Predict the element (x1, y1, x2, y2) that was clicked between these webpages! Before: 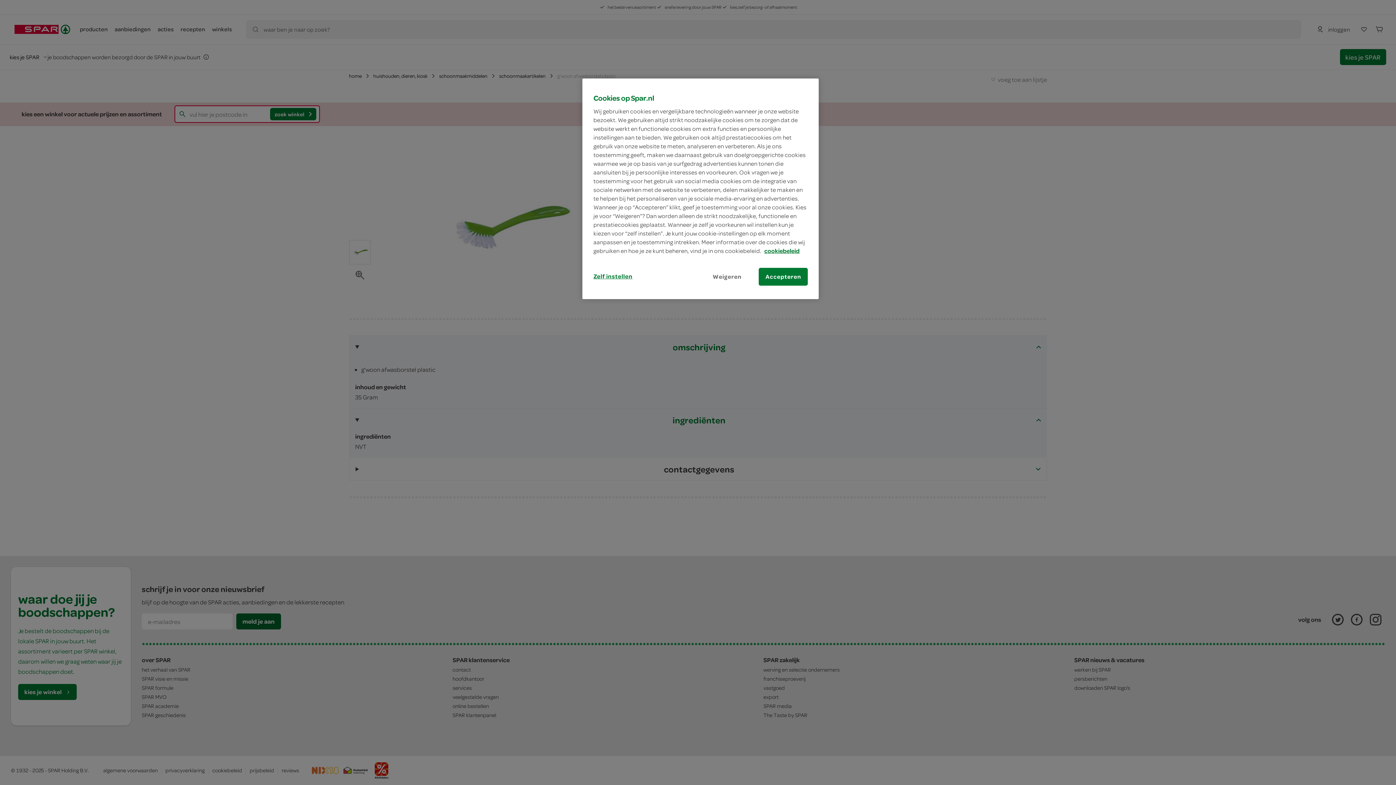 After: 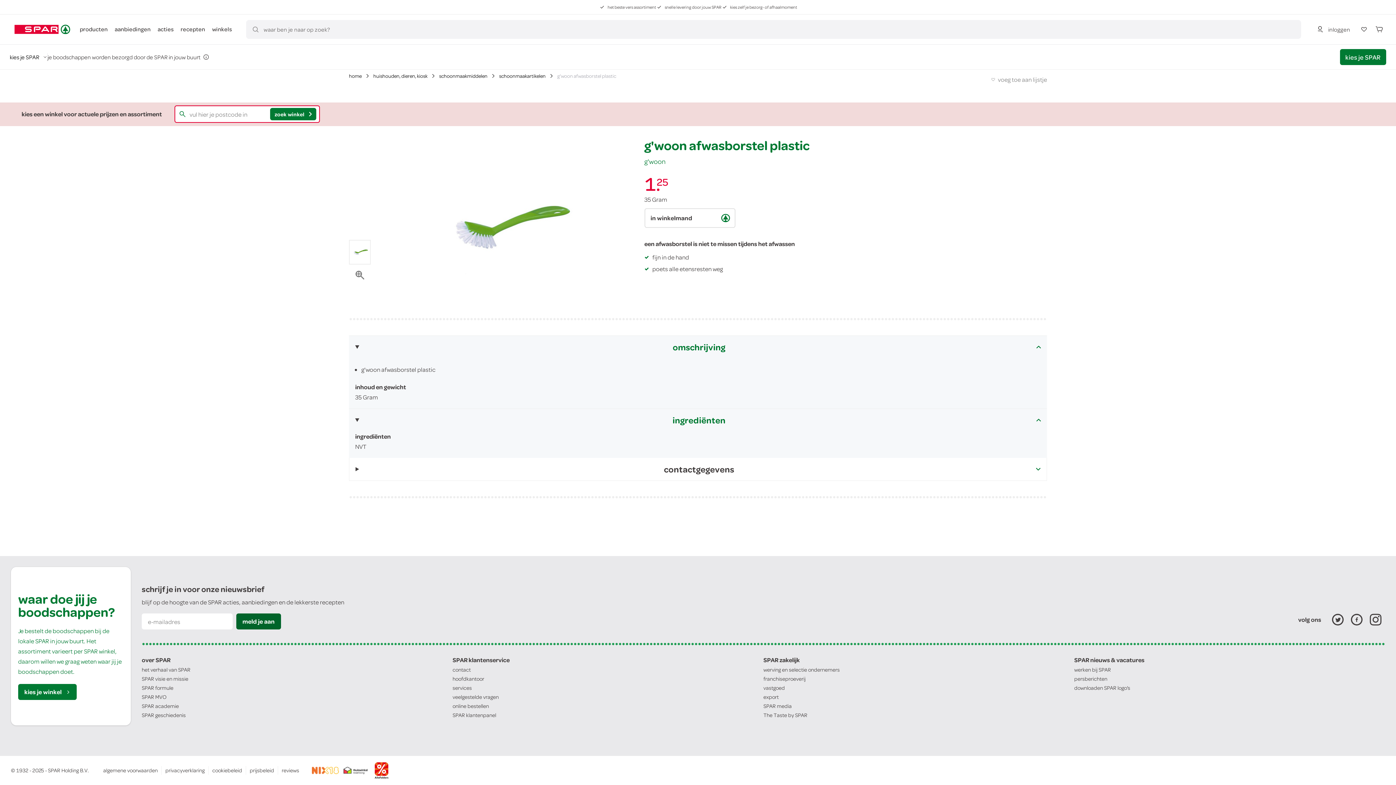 Action: bbox: (702, 268, 751, 285) label: Weigeren